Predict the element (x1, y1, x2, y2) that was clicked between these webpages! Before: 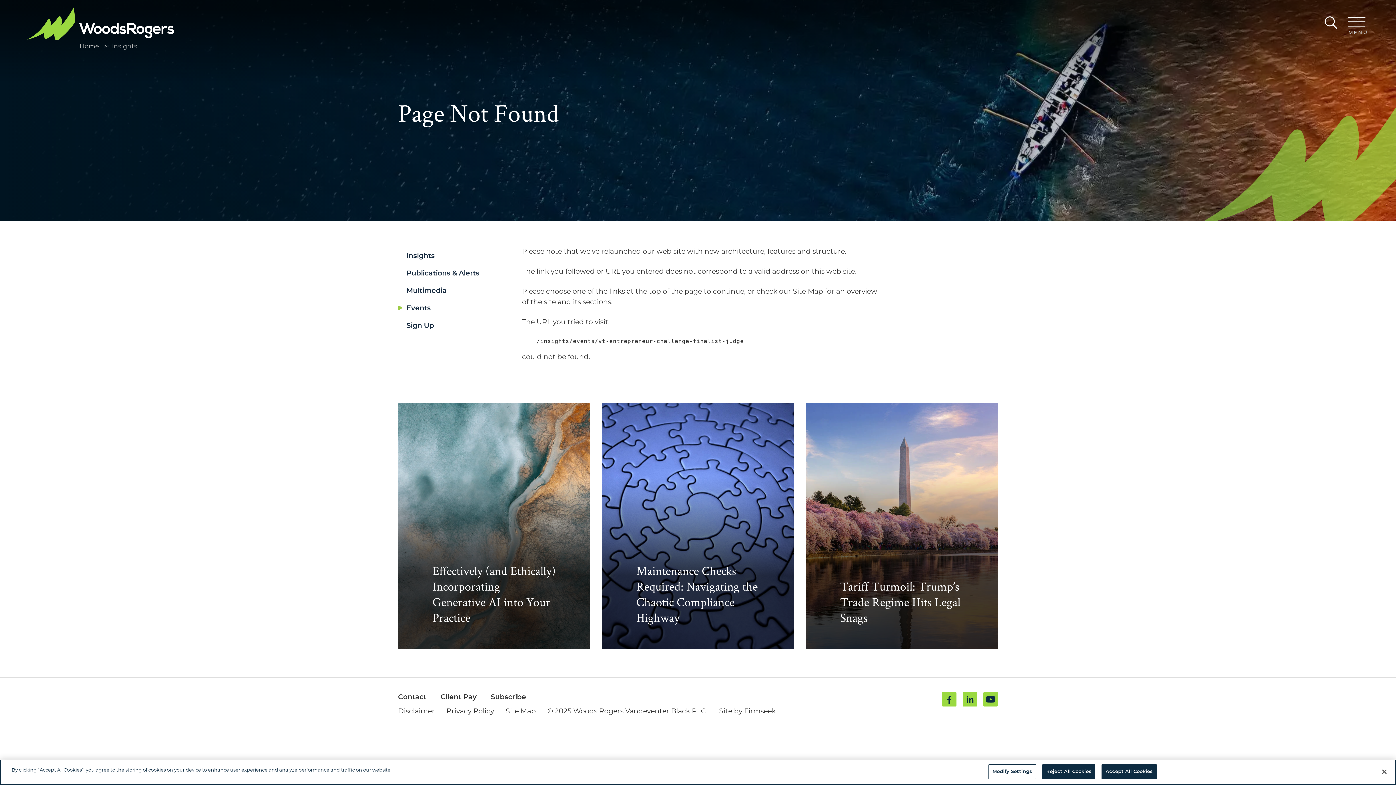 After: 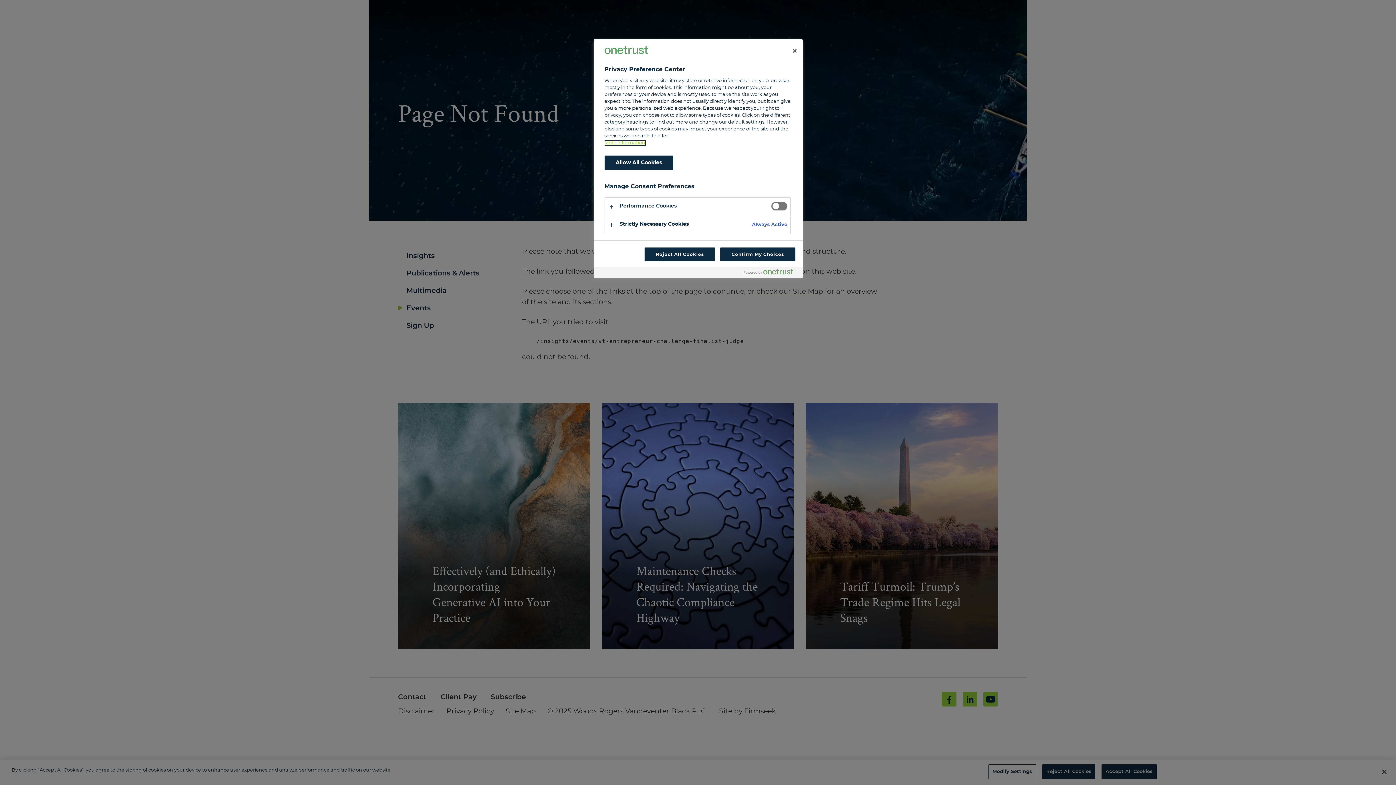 Action: bbox: (988, 764, 1036, 779) label: Modify Settings